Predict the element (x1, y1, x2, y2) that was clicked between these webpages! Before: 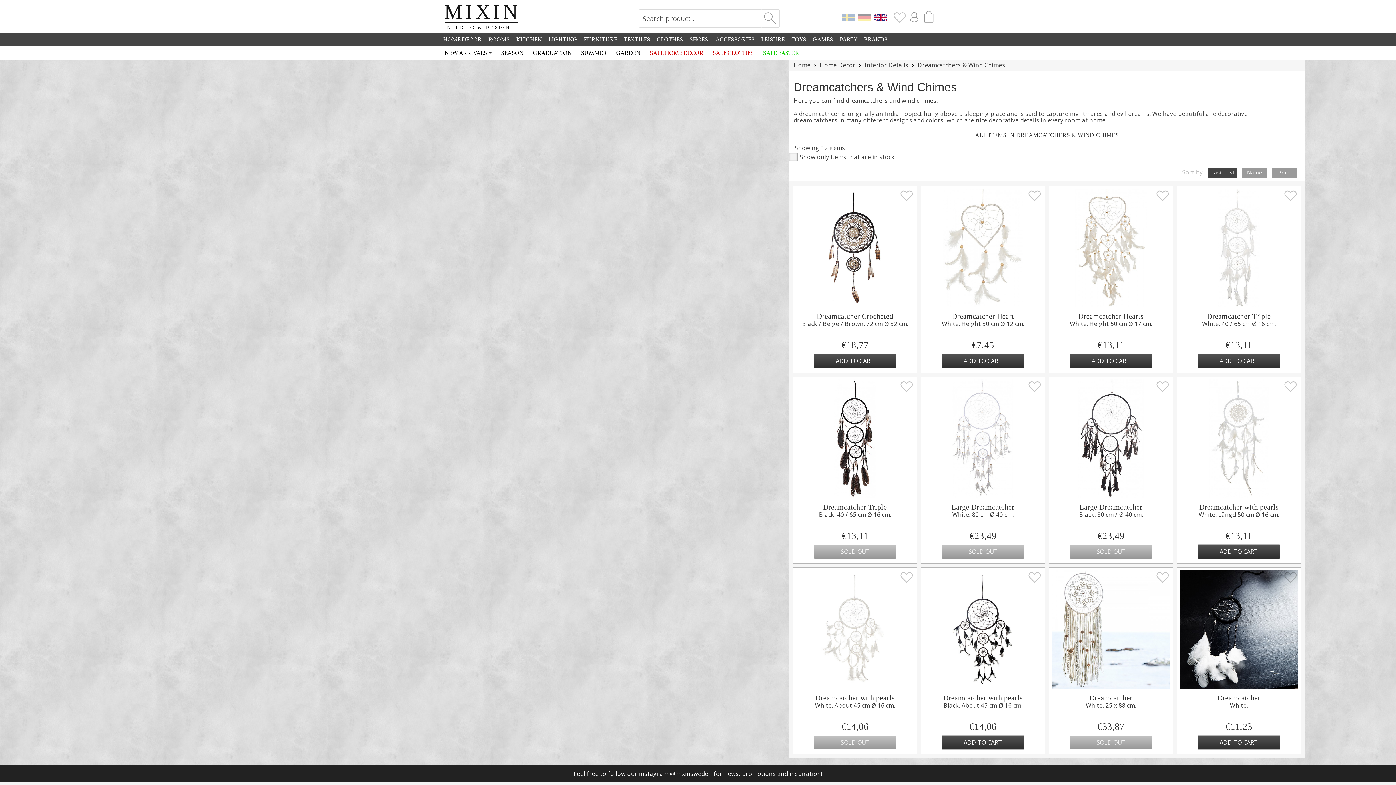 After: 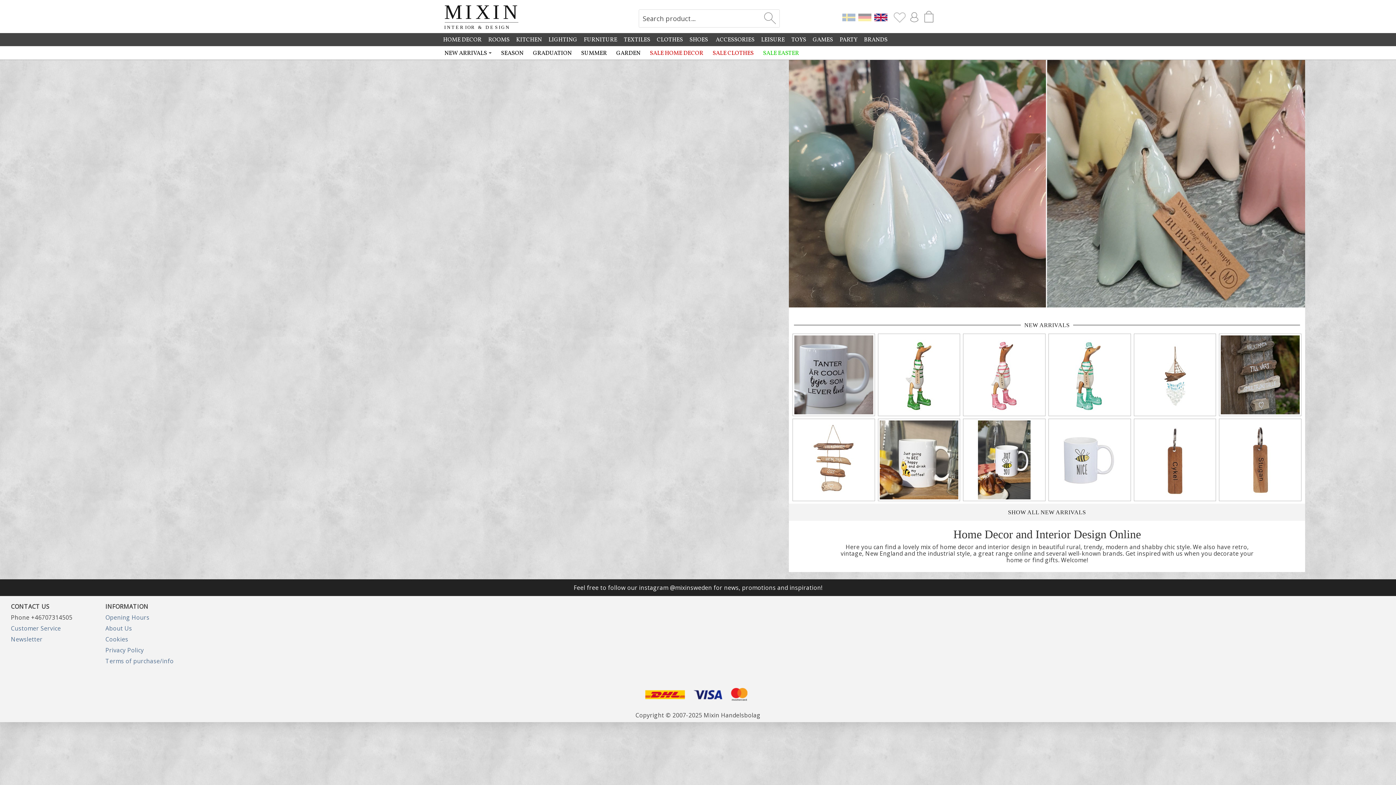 Action: bbox: (443, 11, 520, 19)